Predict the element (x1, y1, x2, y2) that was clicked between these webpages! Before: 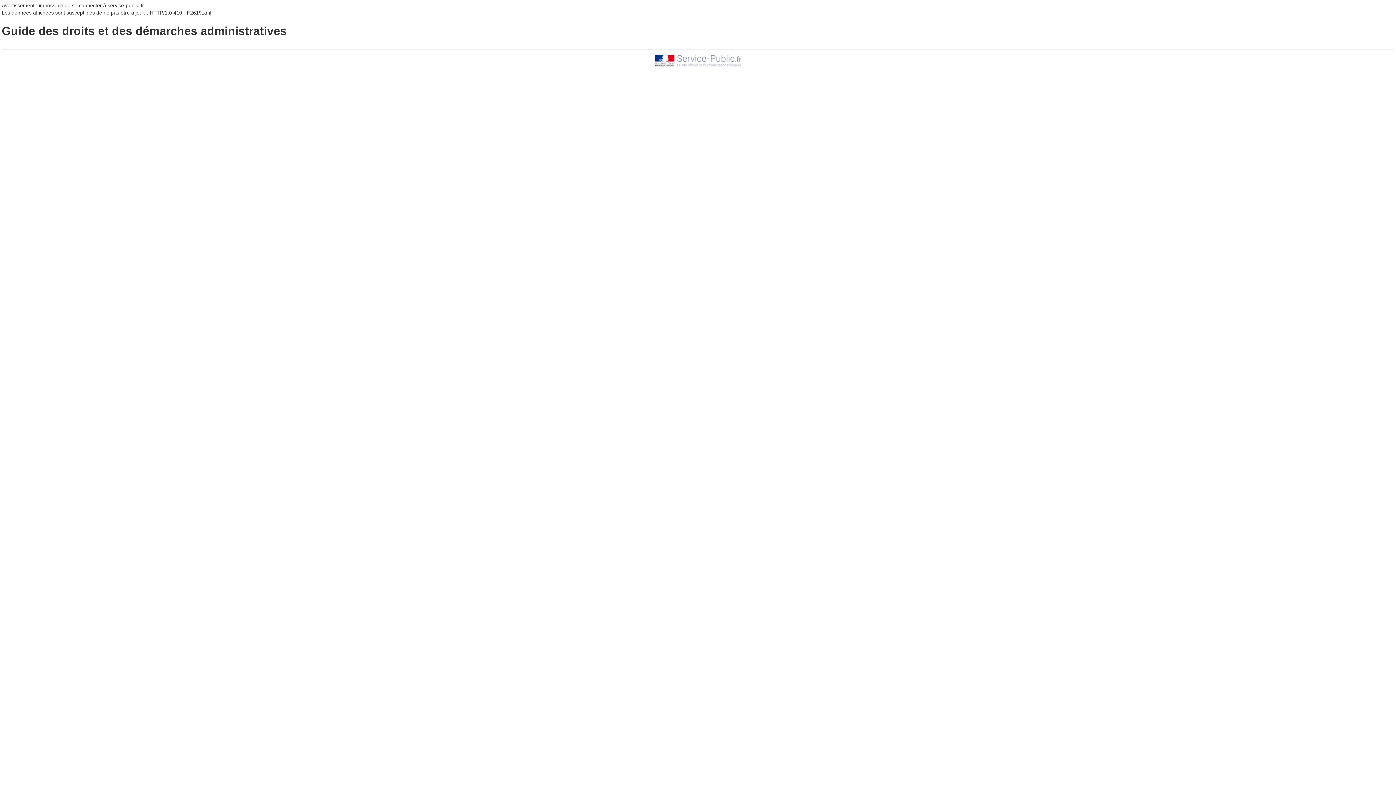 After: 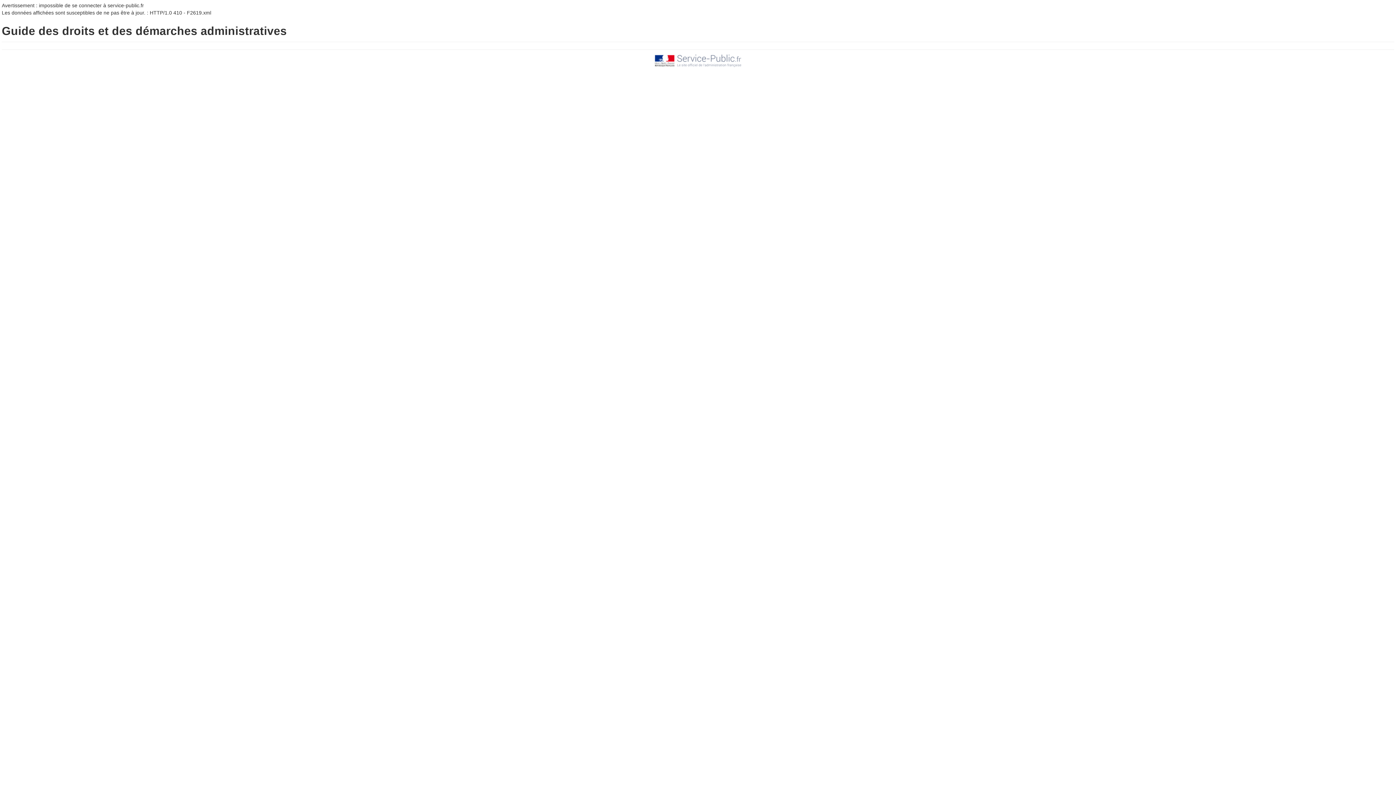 Action: bbox: (654, 57, 741, 63)